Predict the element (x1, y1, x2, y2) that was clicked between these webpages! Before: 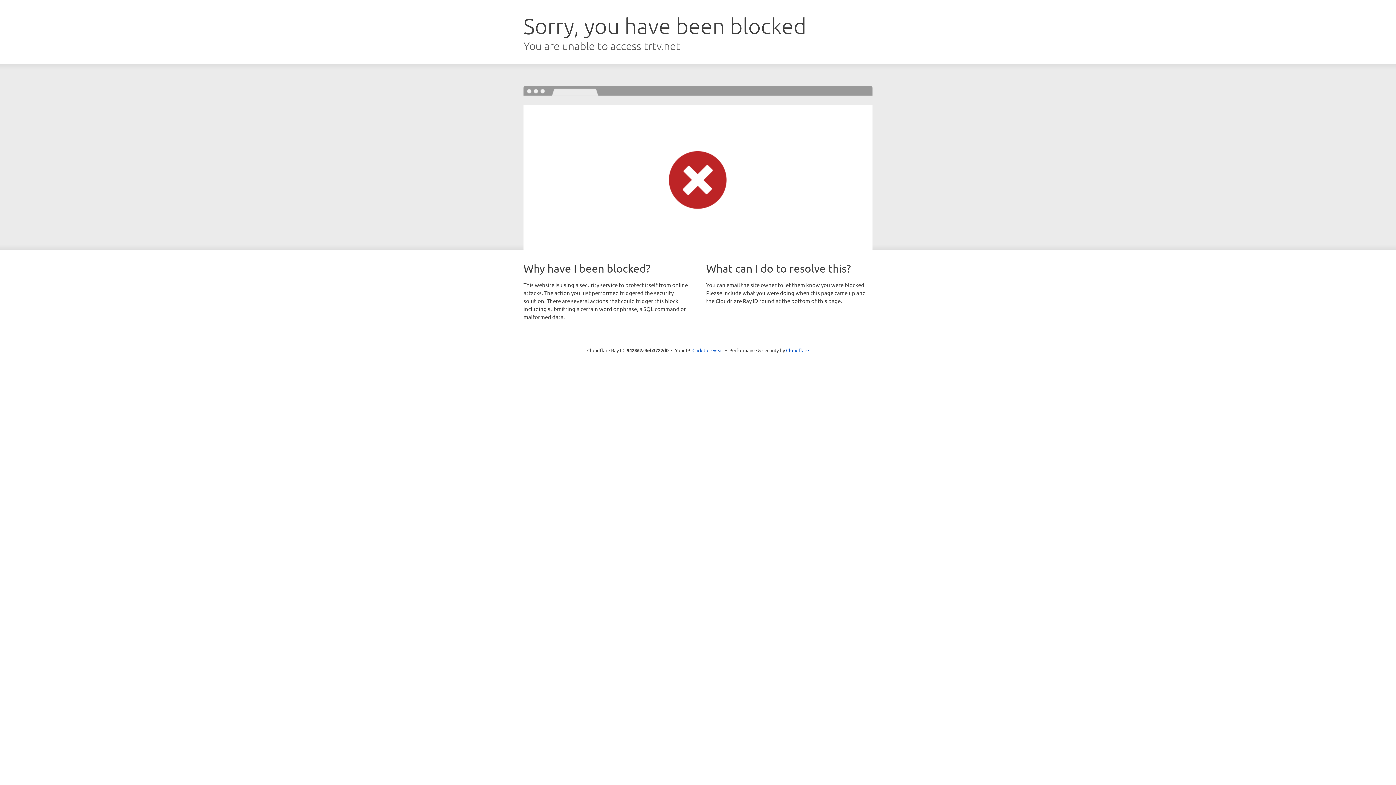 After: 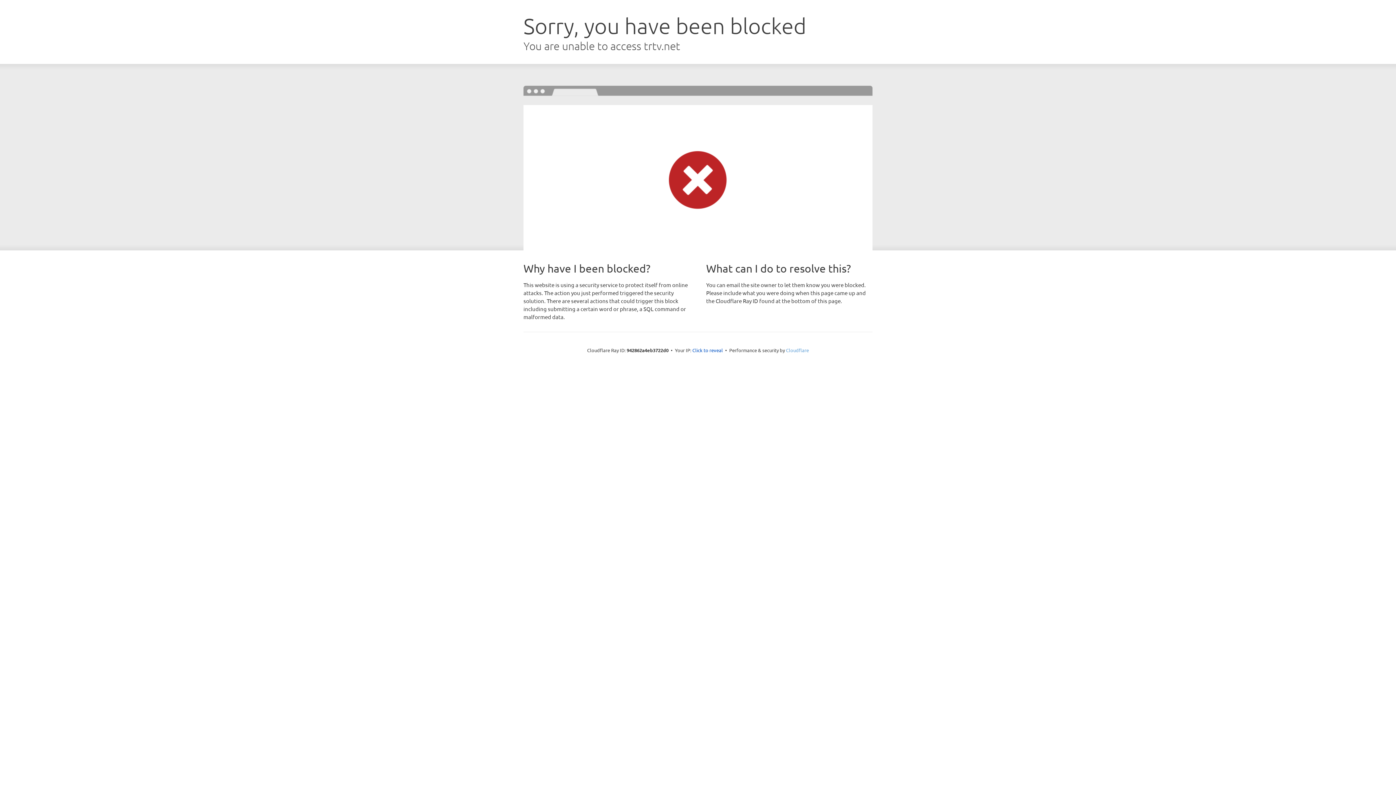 Action: label: Cloudflare bbox: (786, 347, 809, 353)